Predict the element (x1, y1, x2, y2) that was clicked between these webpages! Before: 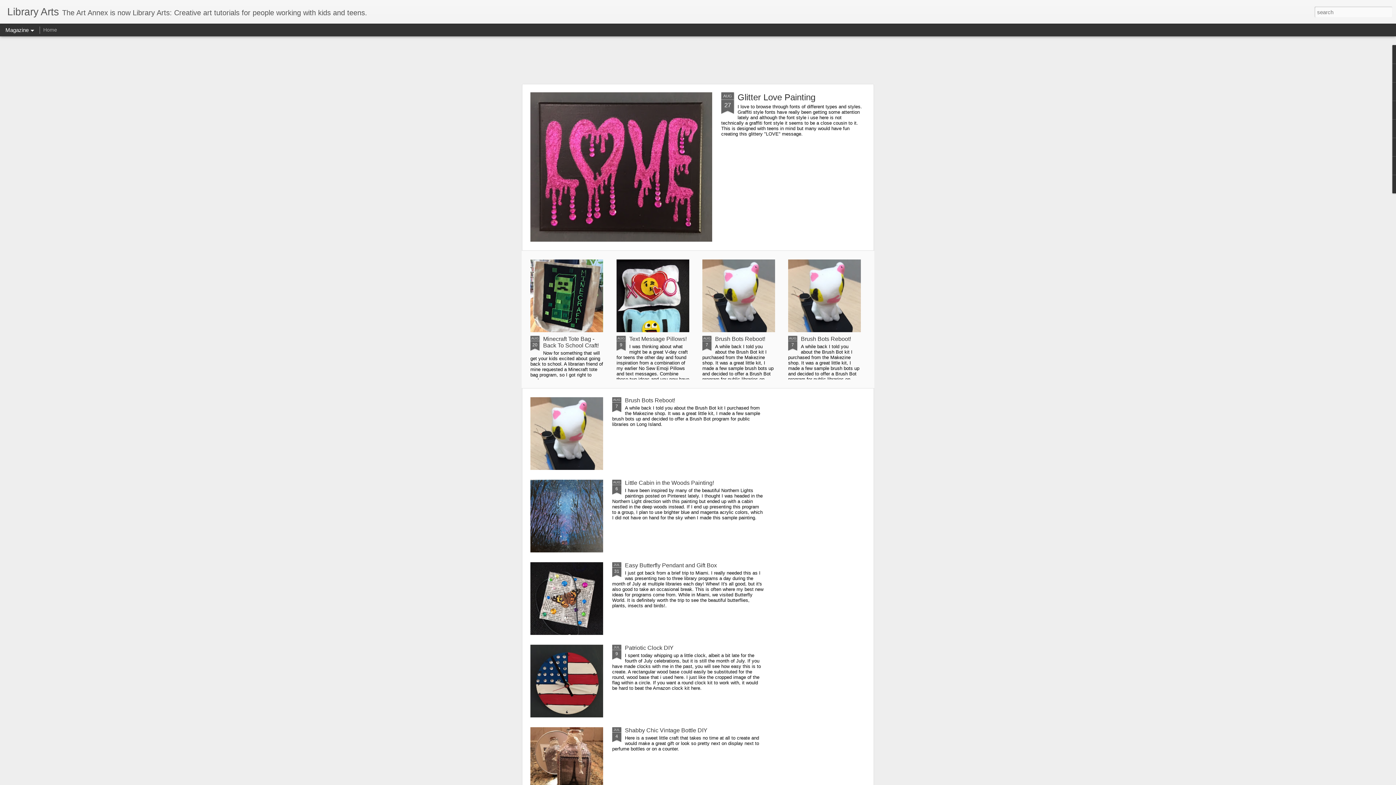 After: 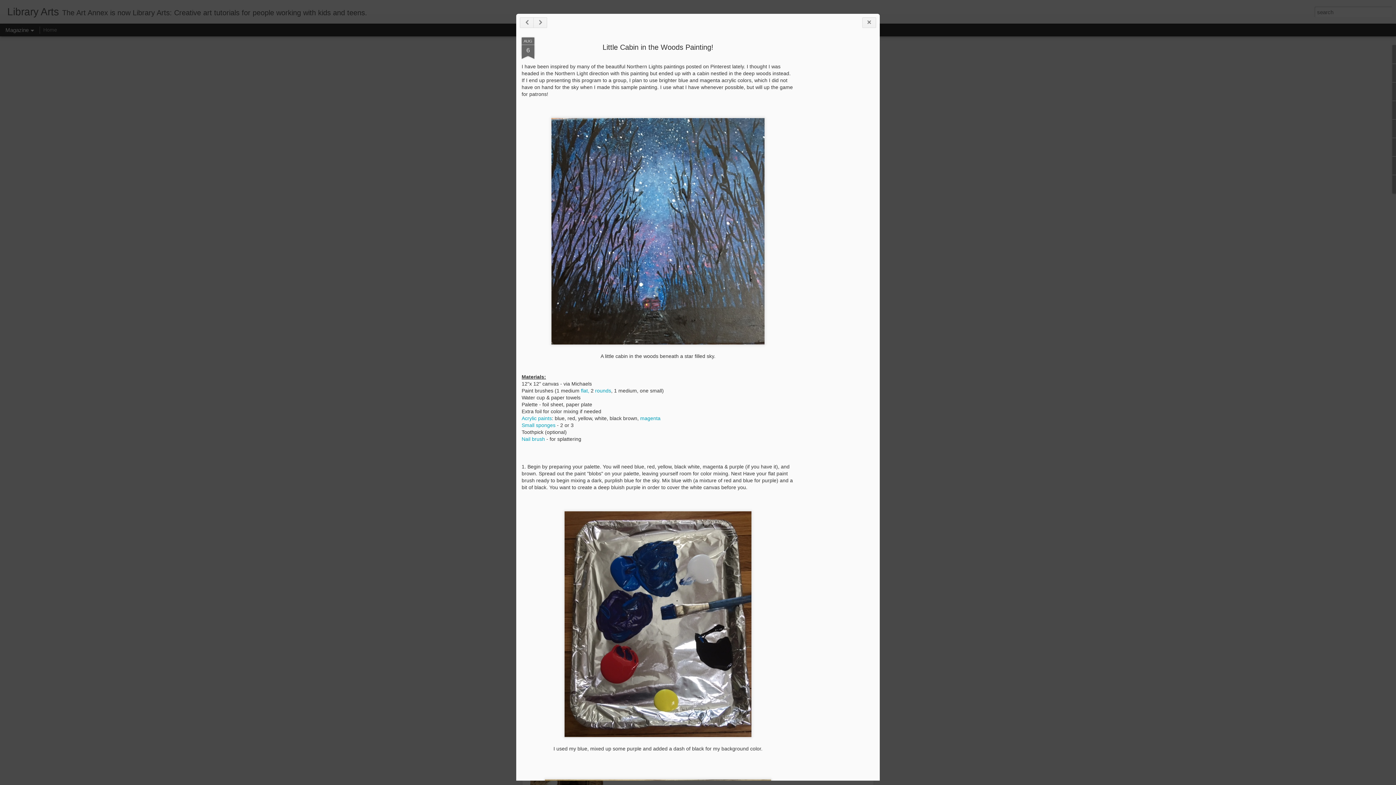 Action: bbox: (612, 480, 621, 494) label: AUG
6